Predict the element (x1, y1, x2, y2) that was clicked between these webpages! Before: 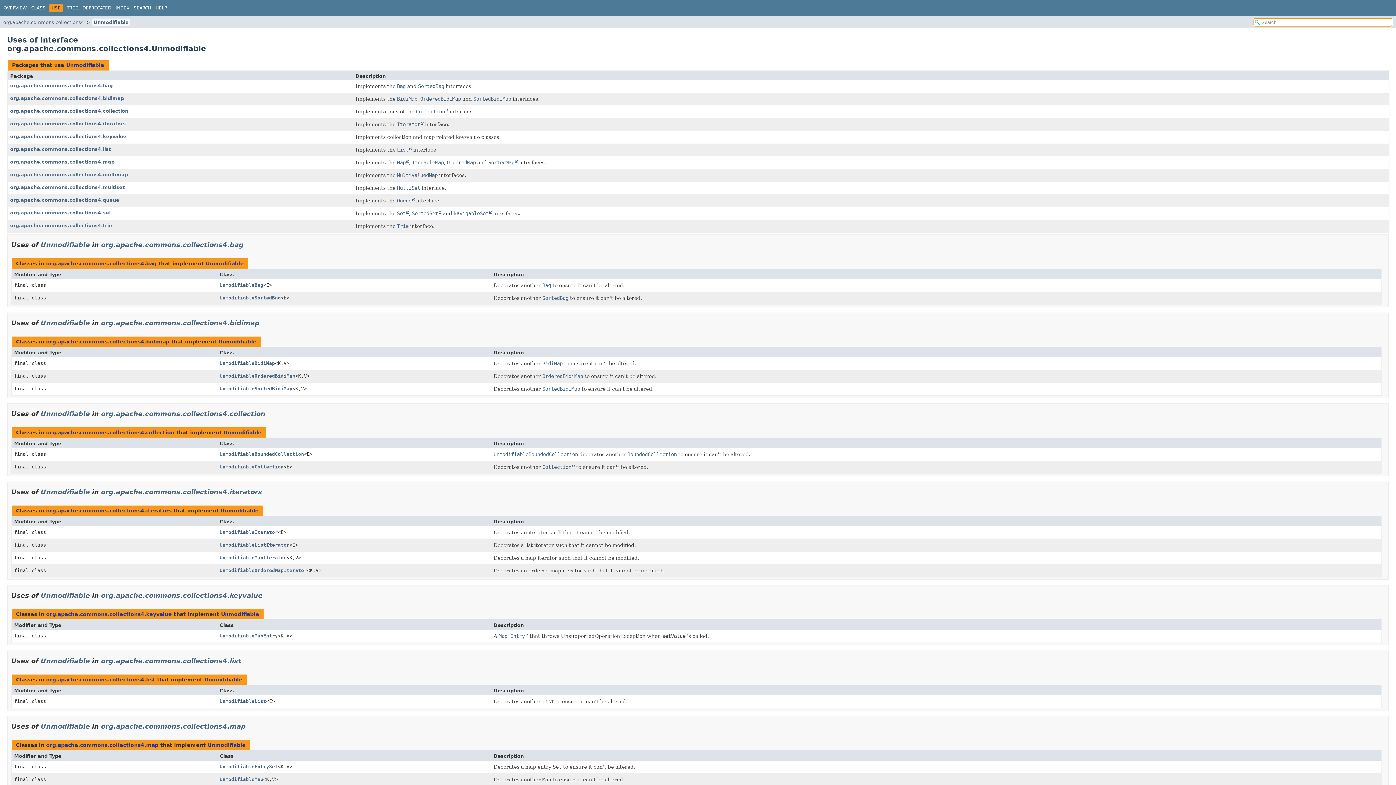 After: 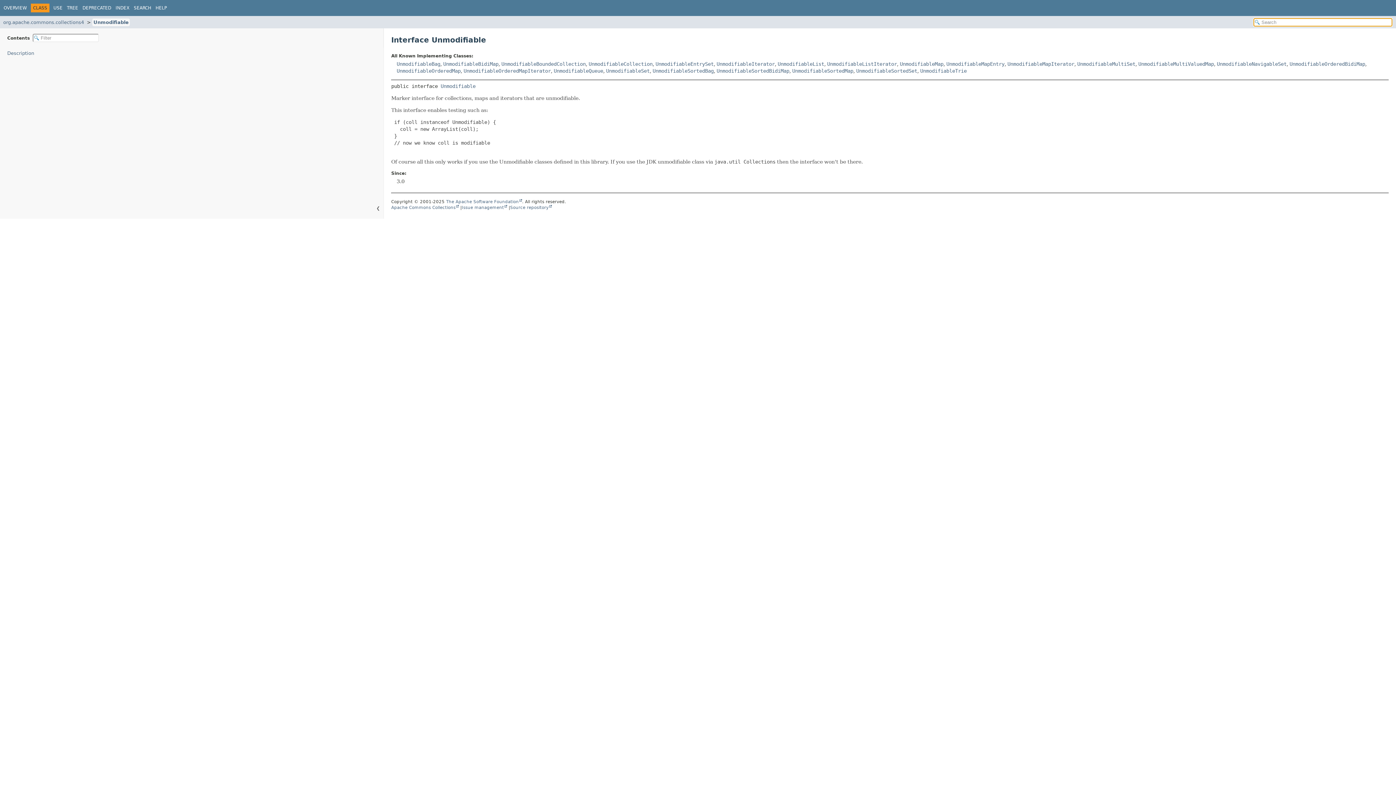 Action: bbox: (40, 592, 89, 599) label: Unmodifiable